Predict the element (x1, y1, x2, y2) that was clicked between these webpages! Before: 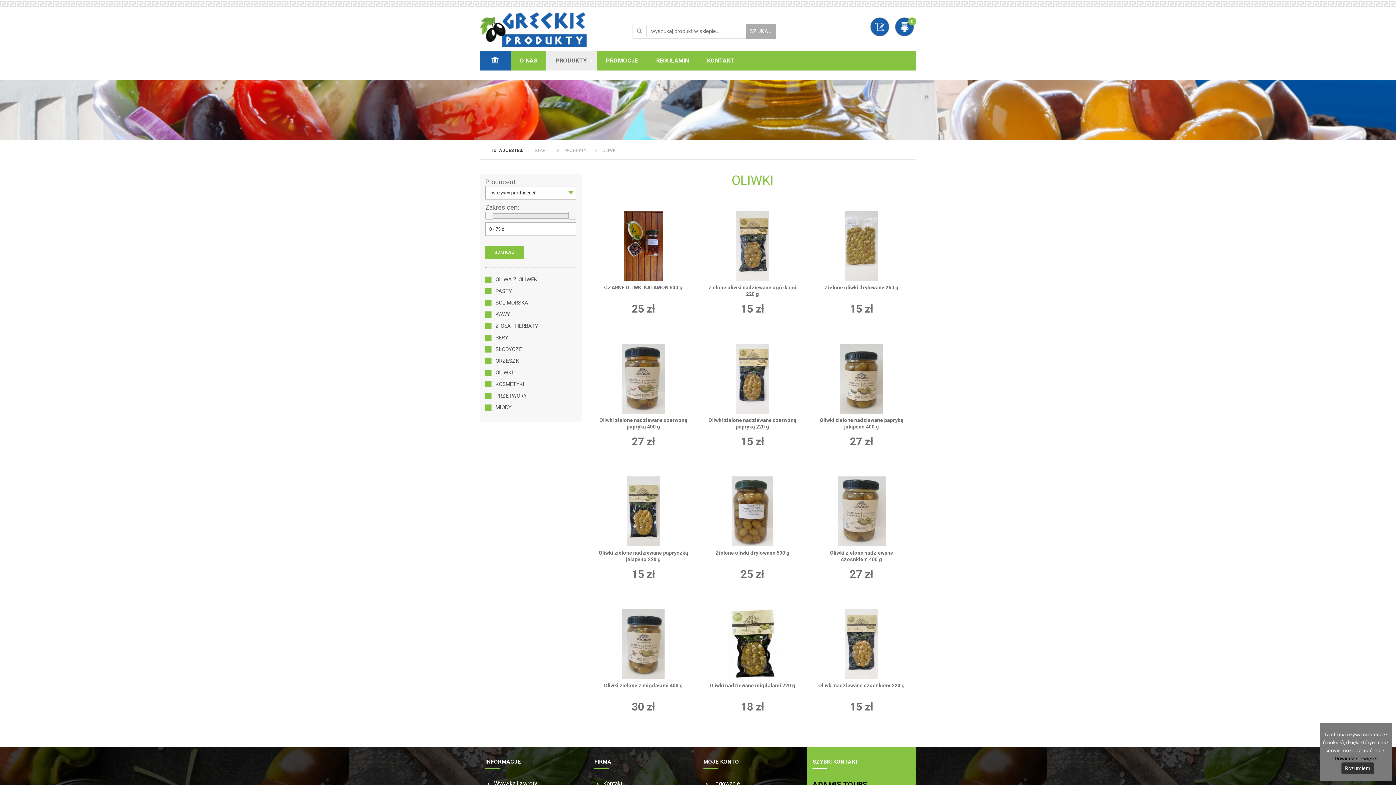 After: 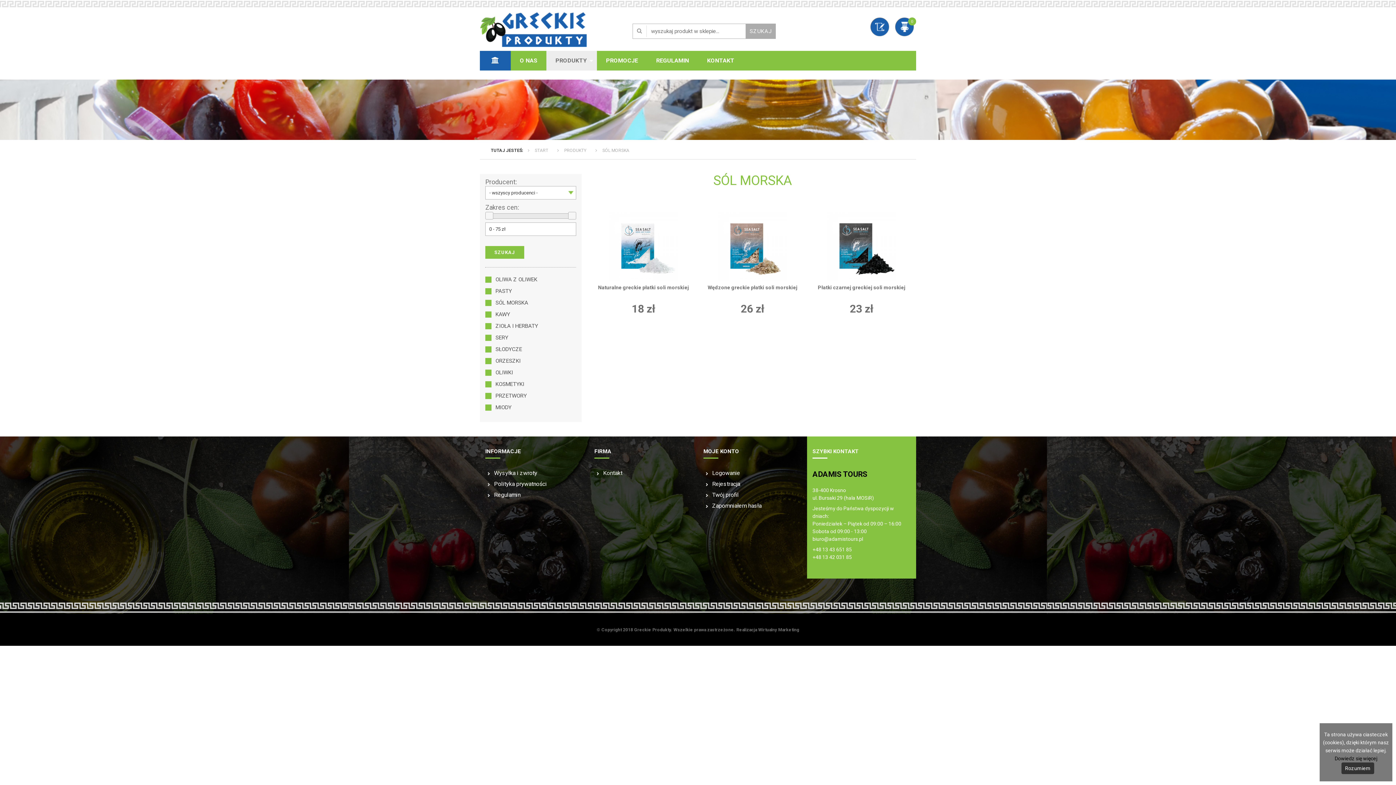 Action: label: SÓL MORSKA bbox: (495, 299, 528, 306)